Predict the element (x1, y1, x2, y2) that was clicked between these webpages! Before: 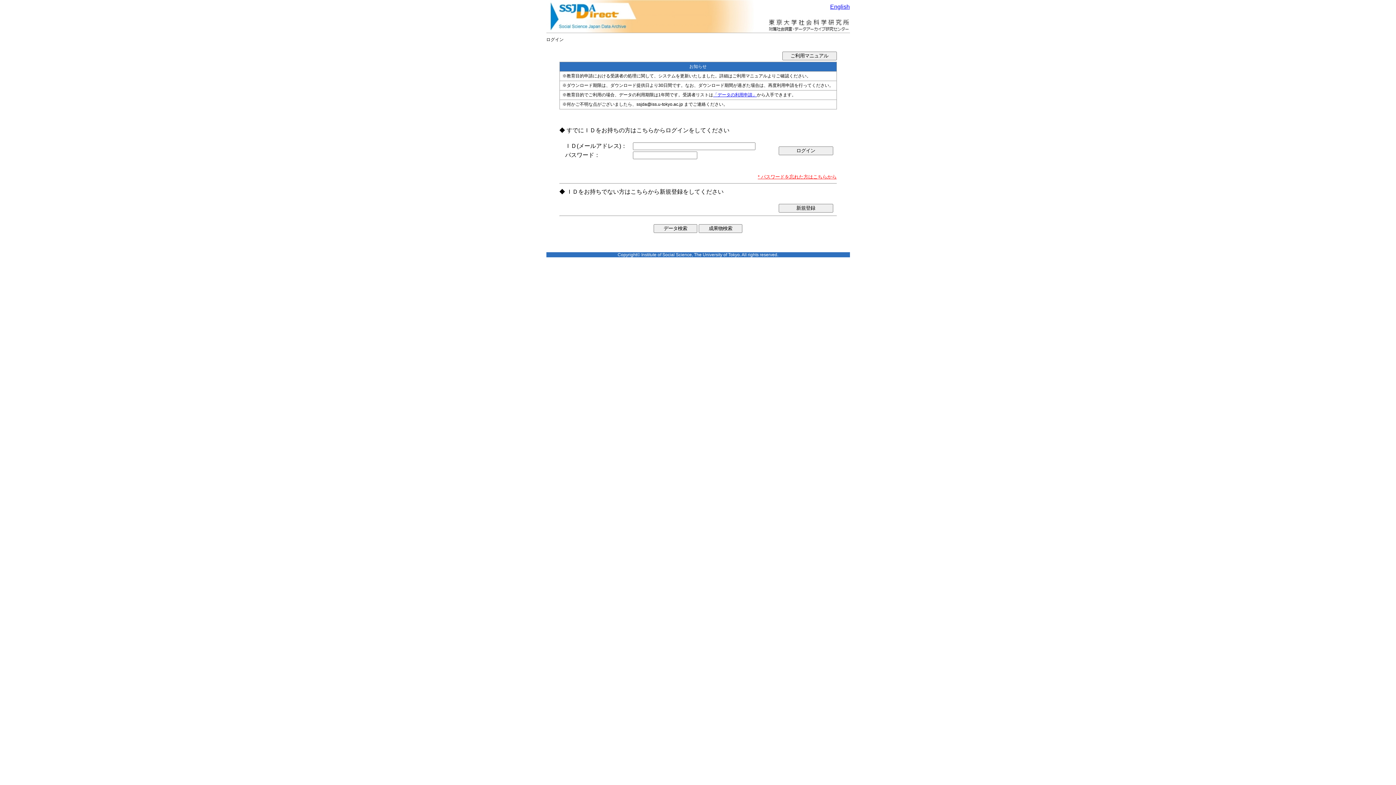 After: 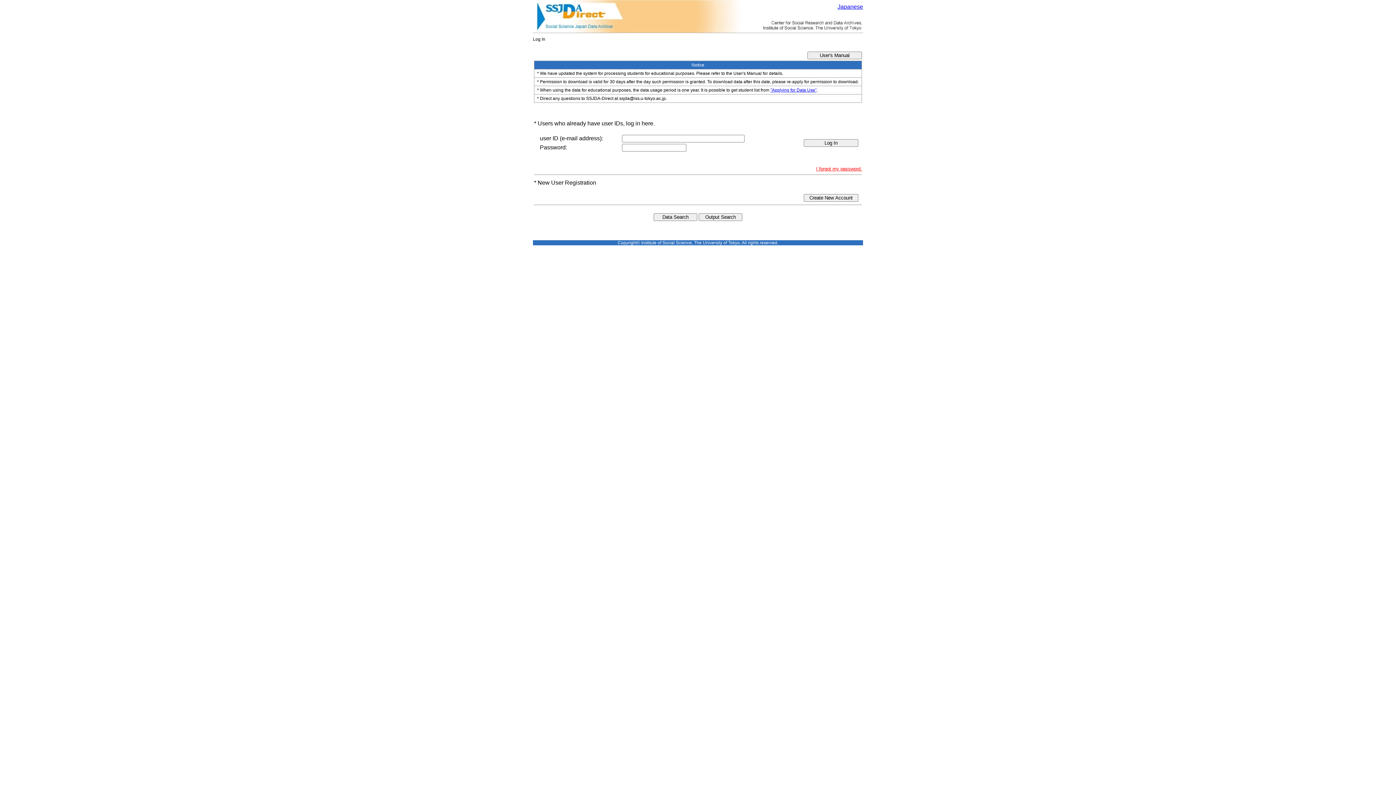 Action: label: English bbox: (830, 3, 850, 9)